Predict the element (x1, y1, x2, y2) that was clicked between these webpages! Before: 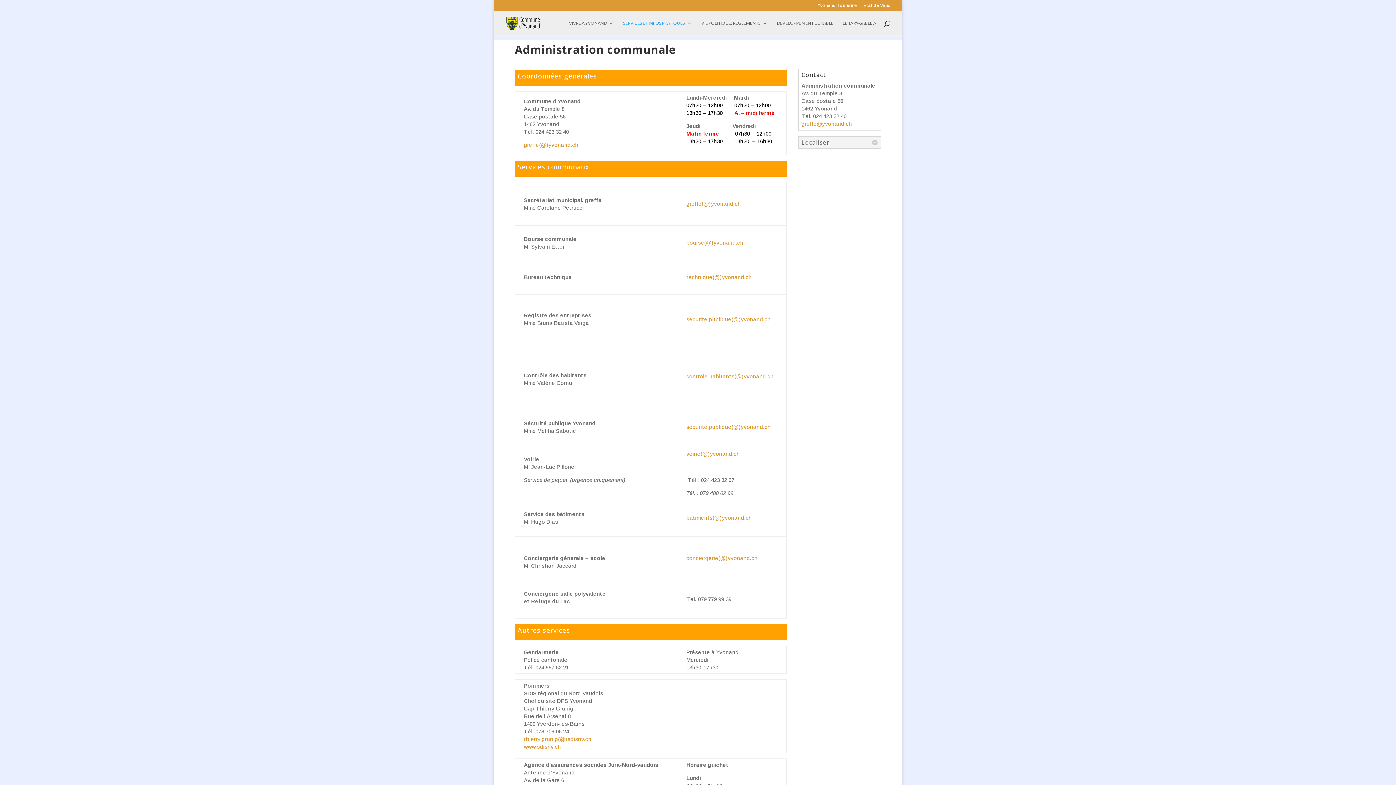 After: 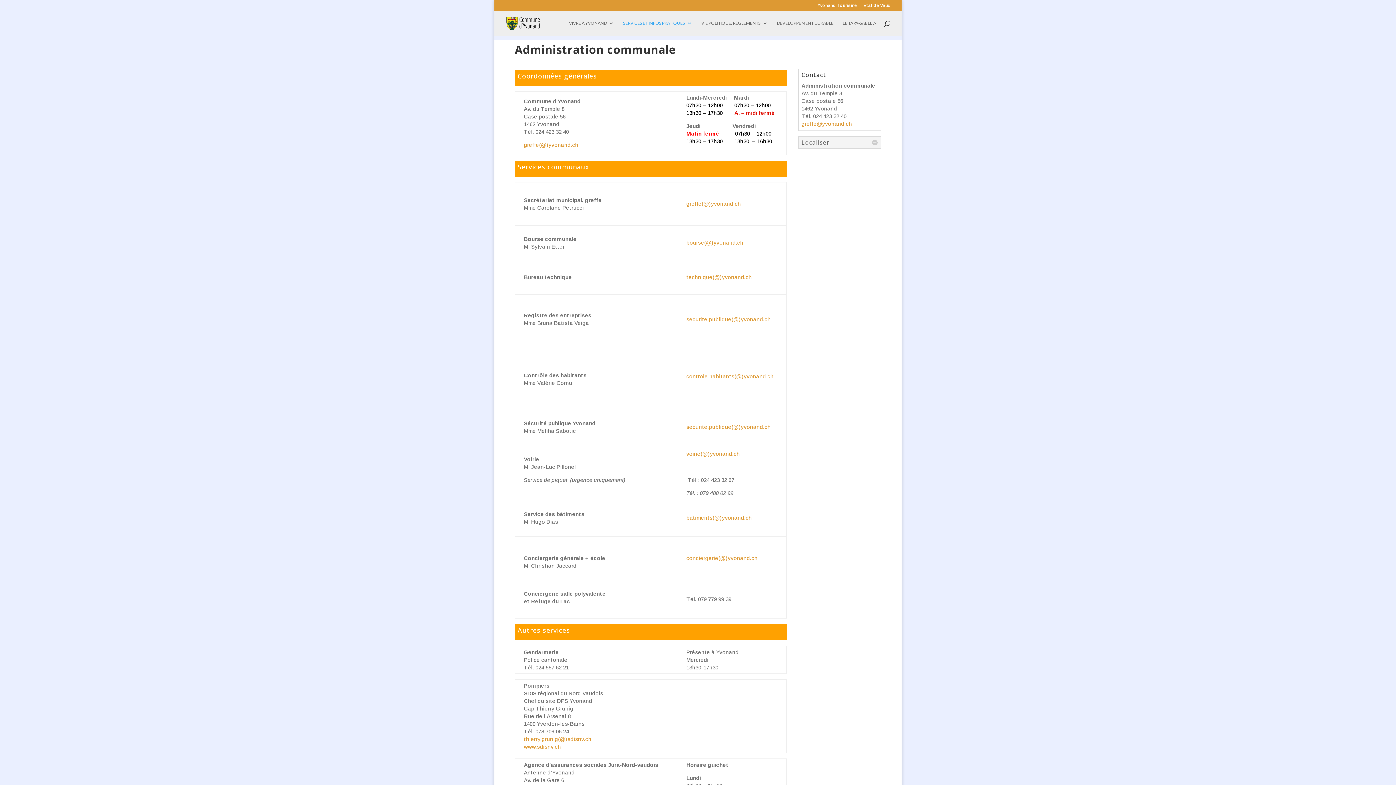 Action: bbox: (801, 120, 852, 126) label: greffe@yvonand.ch